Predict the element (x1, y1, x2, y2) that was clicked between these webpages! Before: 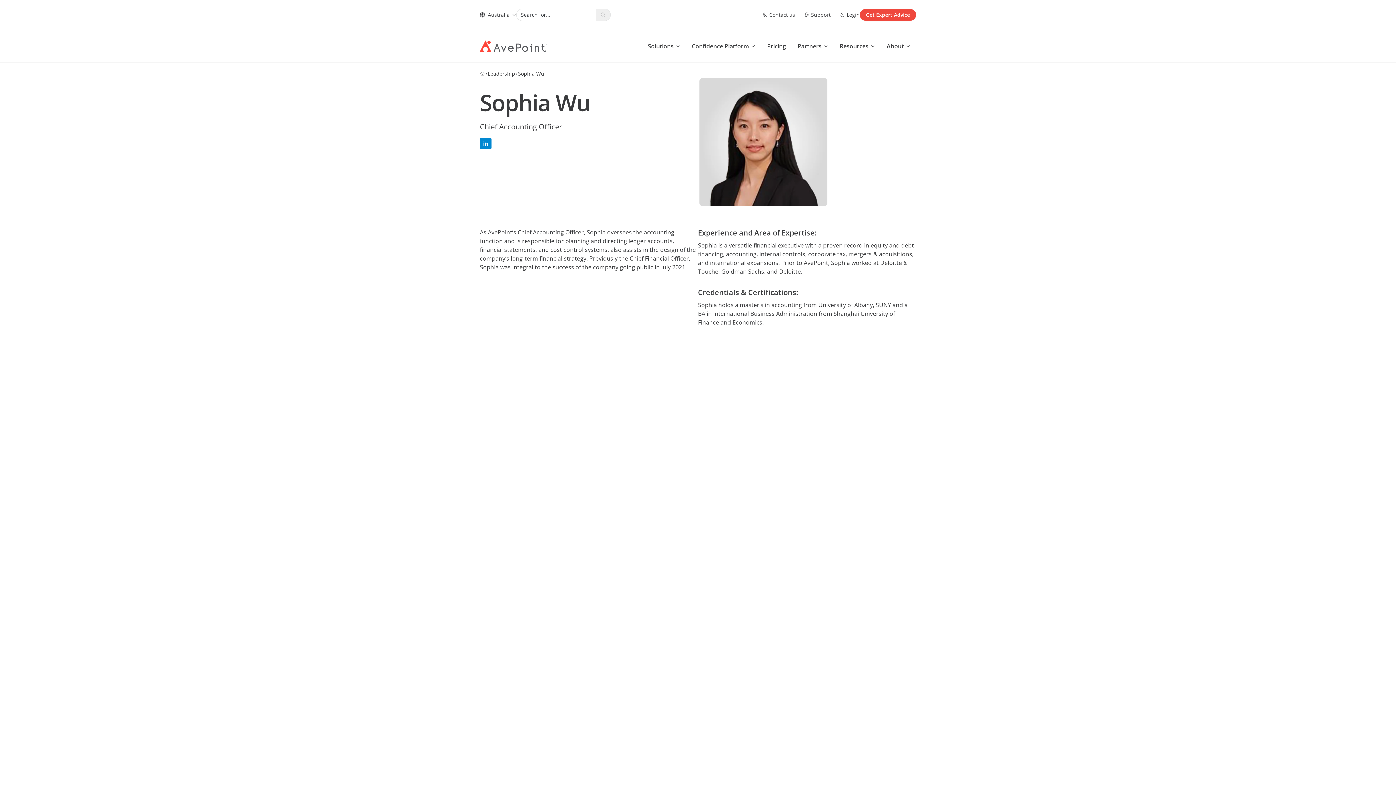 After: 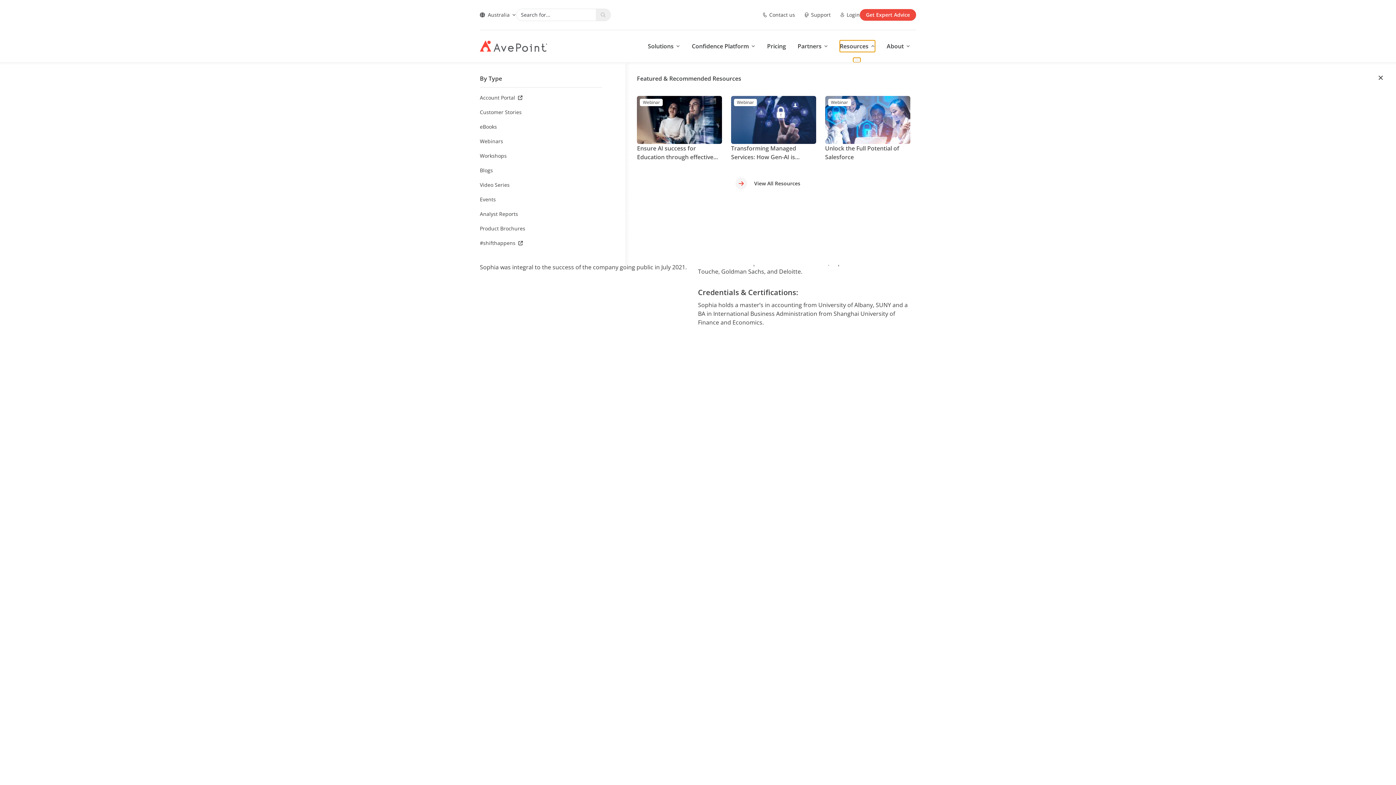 Action: label: Resources bbox: (840, 40, 875, 52)